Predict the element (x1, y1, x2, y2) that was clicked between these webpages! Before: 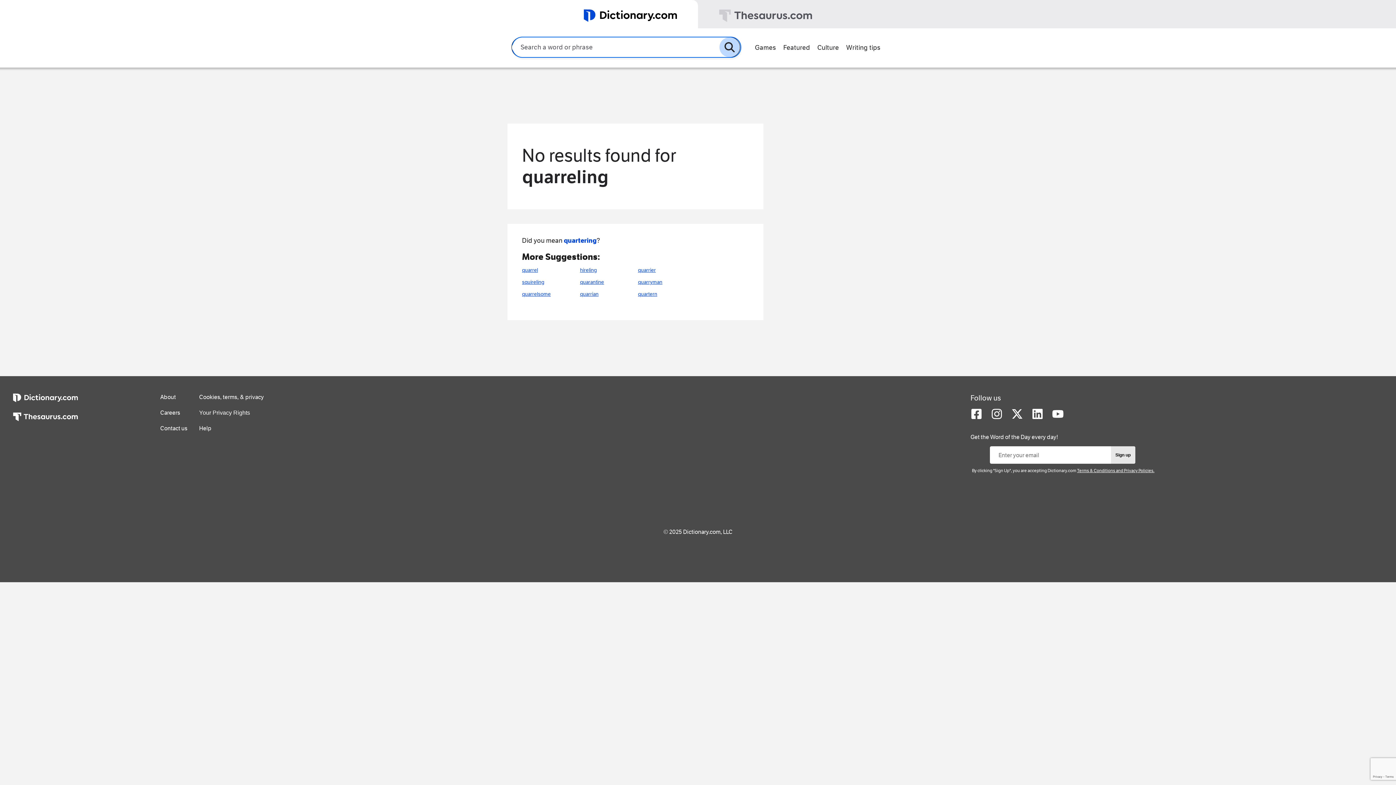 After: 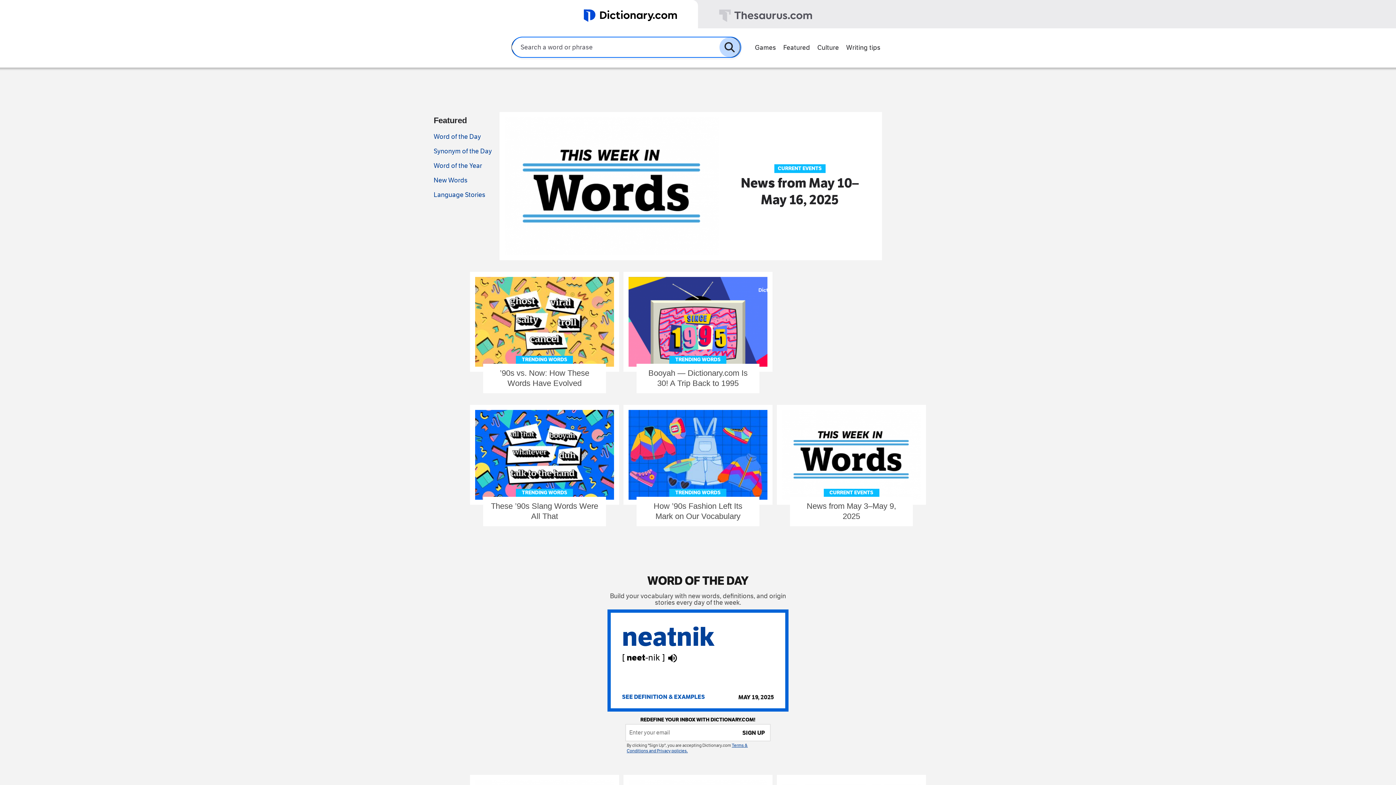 Action: bbox: (779, 40, 813, 53) label: Featured